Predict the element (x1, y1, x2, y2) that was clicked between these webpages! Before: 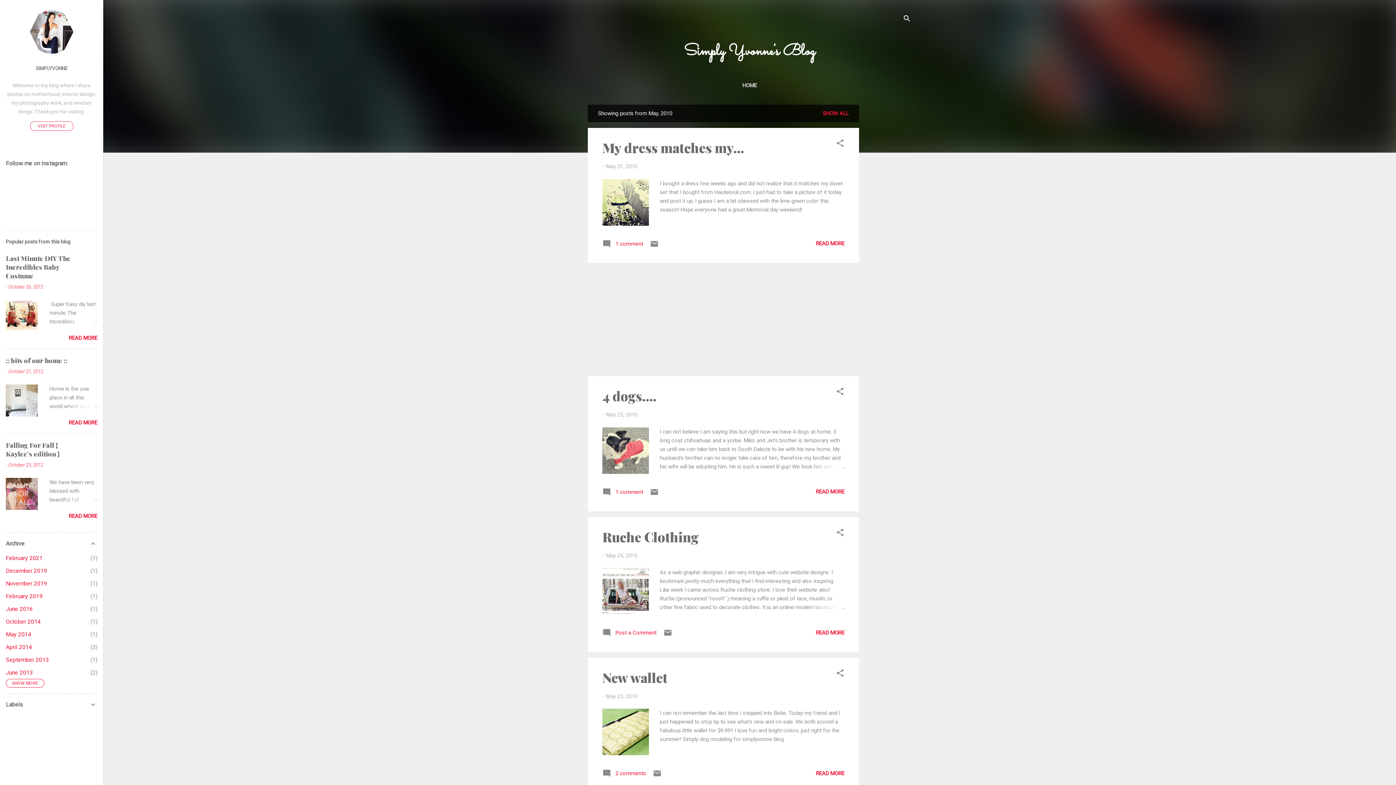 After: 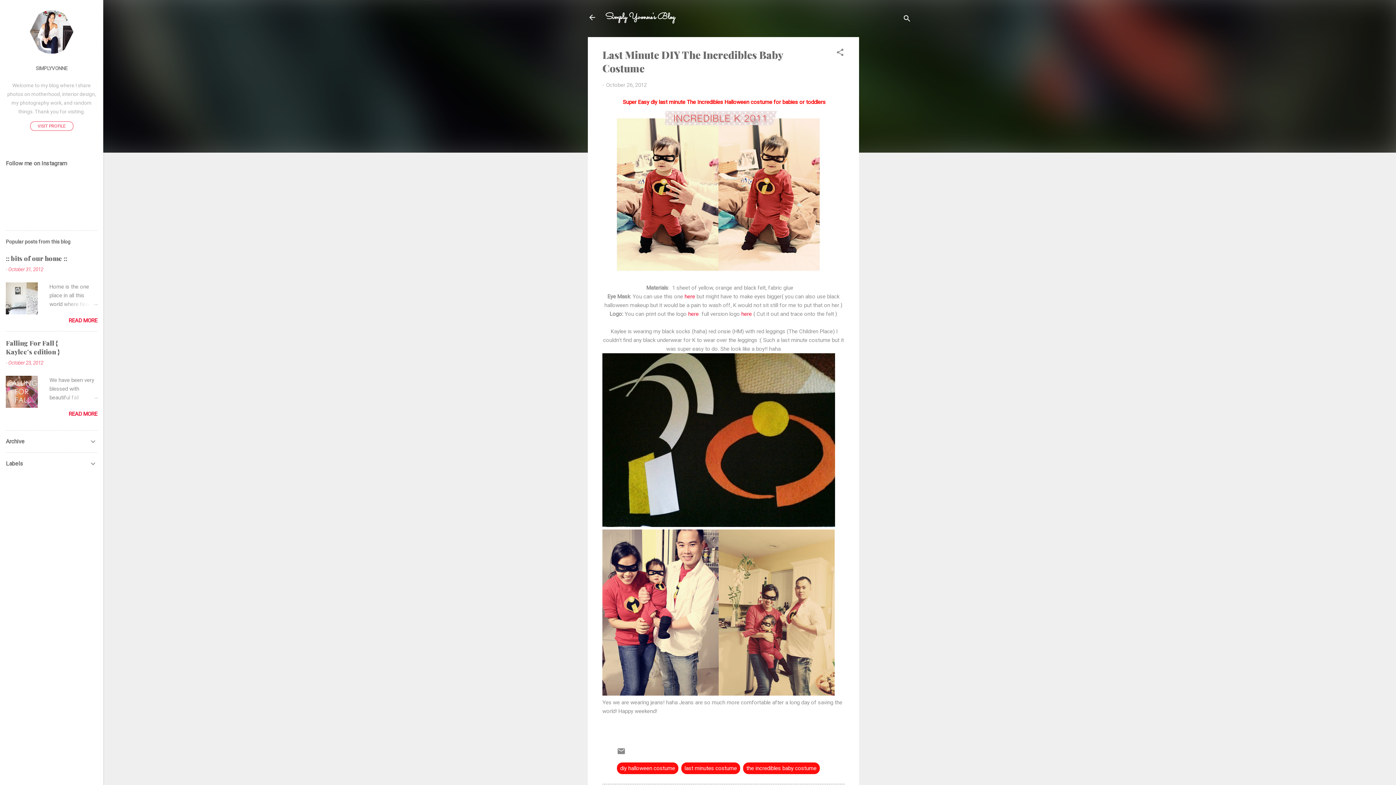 Action: bbox: (62, 317, 97, 326)